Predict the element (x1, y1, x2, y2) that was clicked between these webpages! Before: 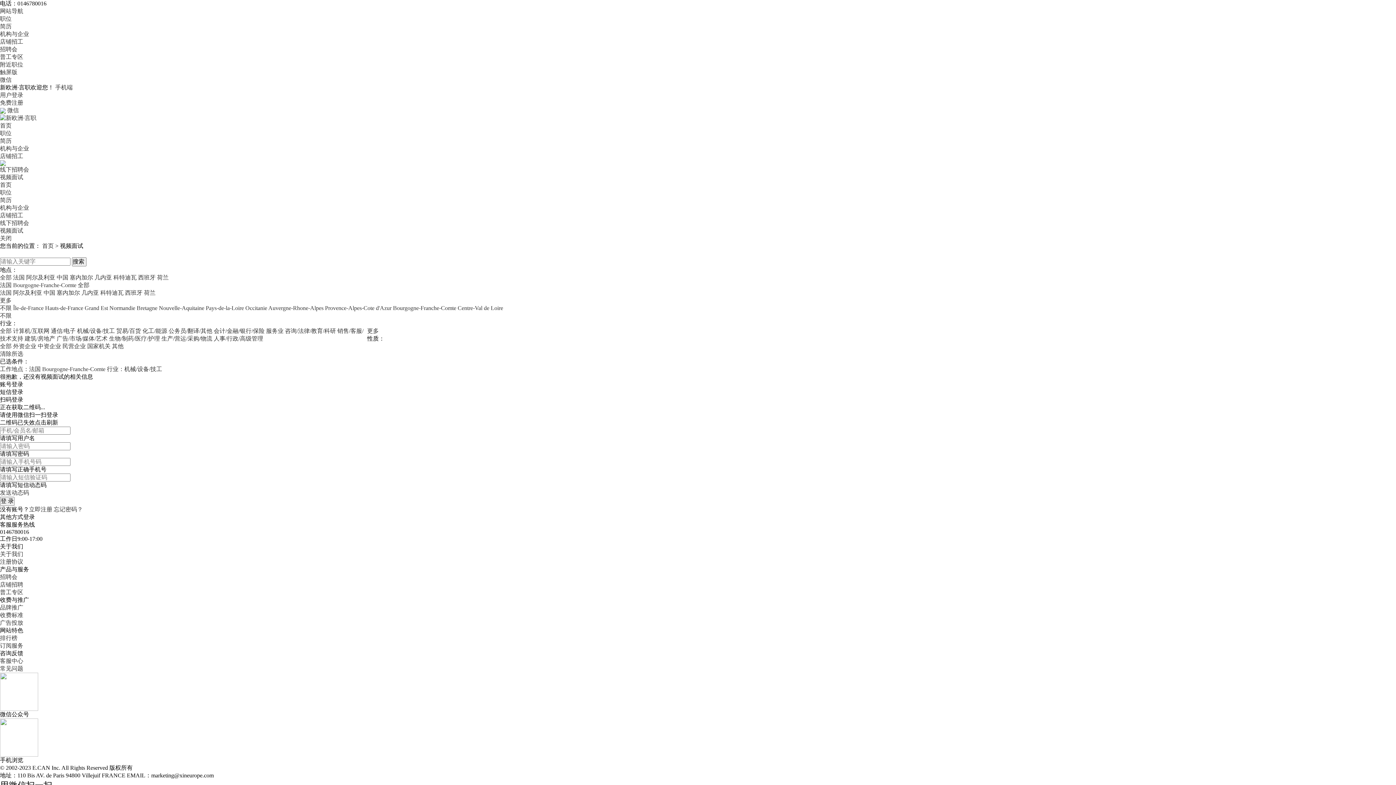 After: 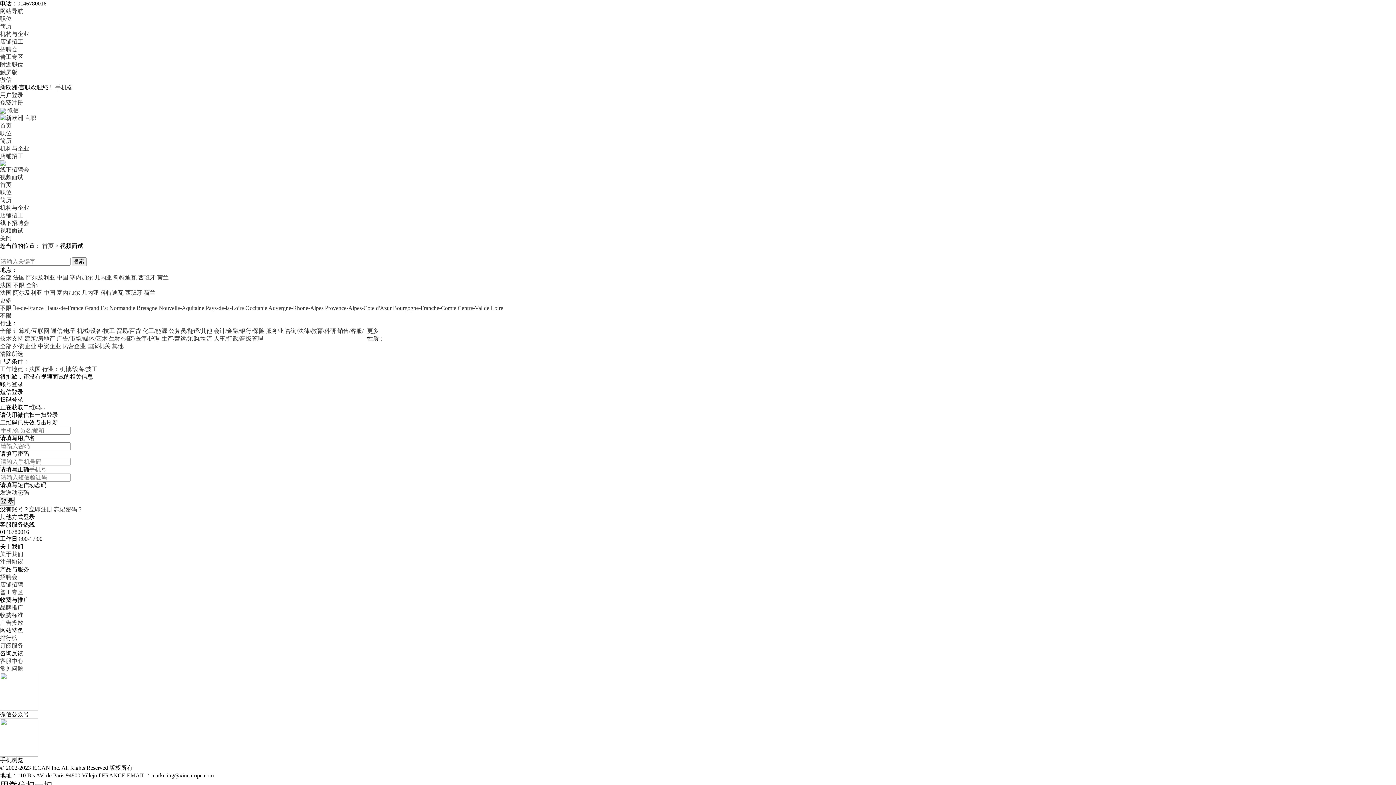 Action: bbox: (0, 305, 11, 311) label: 不限